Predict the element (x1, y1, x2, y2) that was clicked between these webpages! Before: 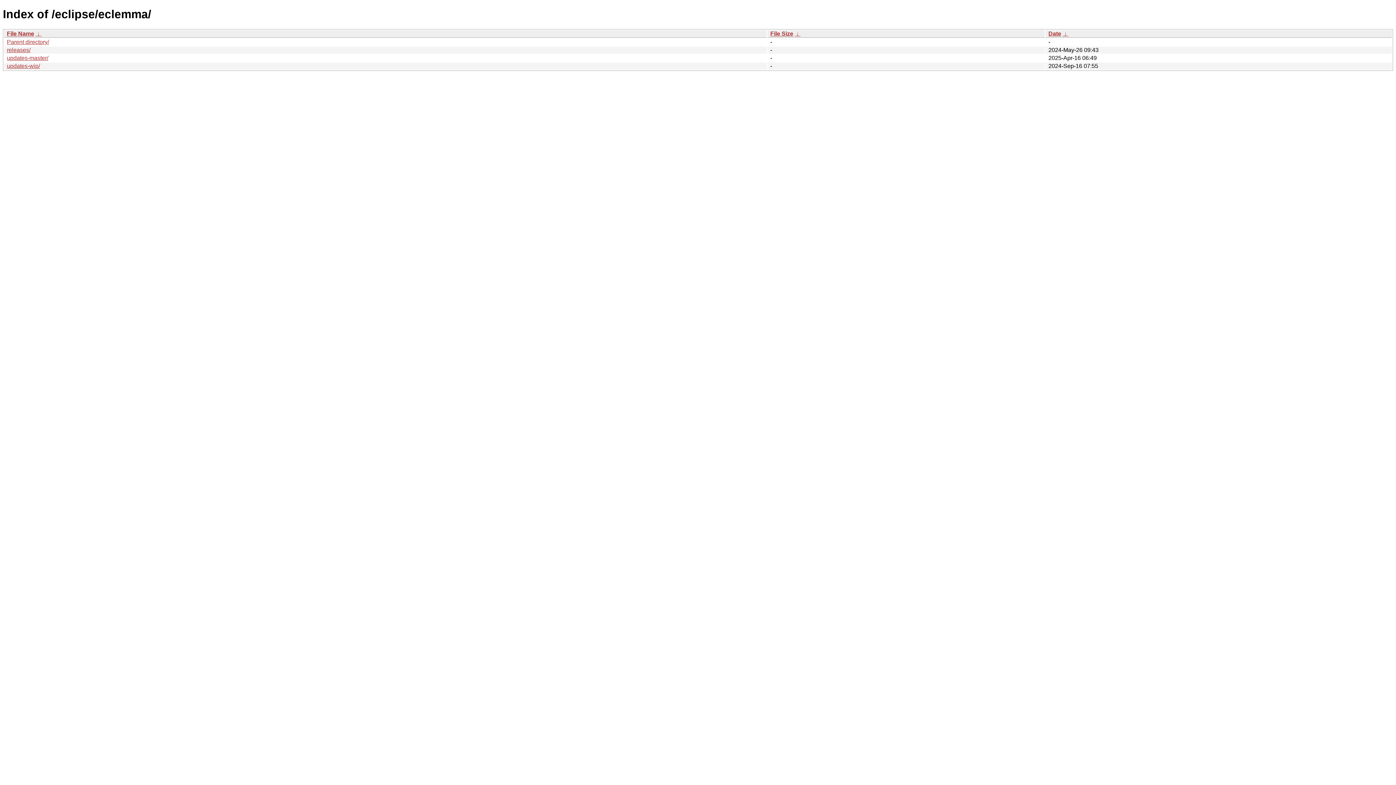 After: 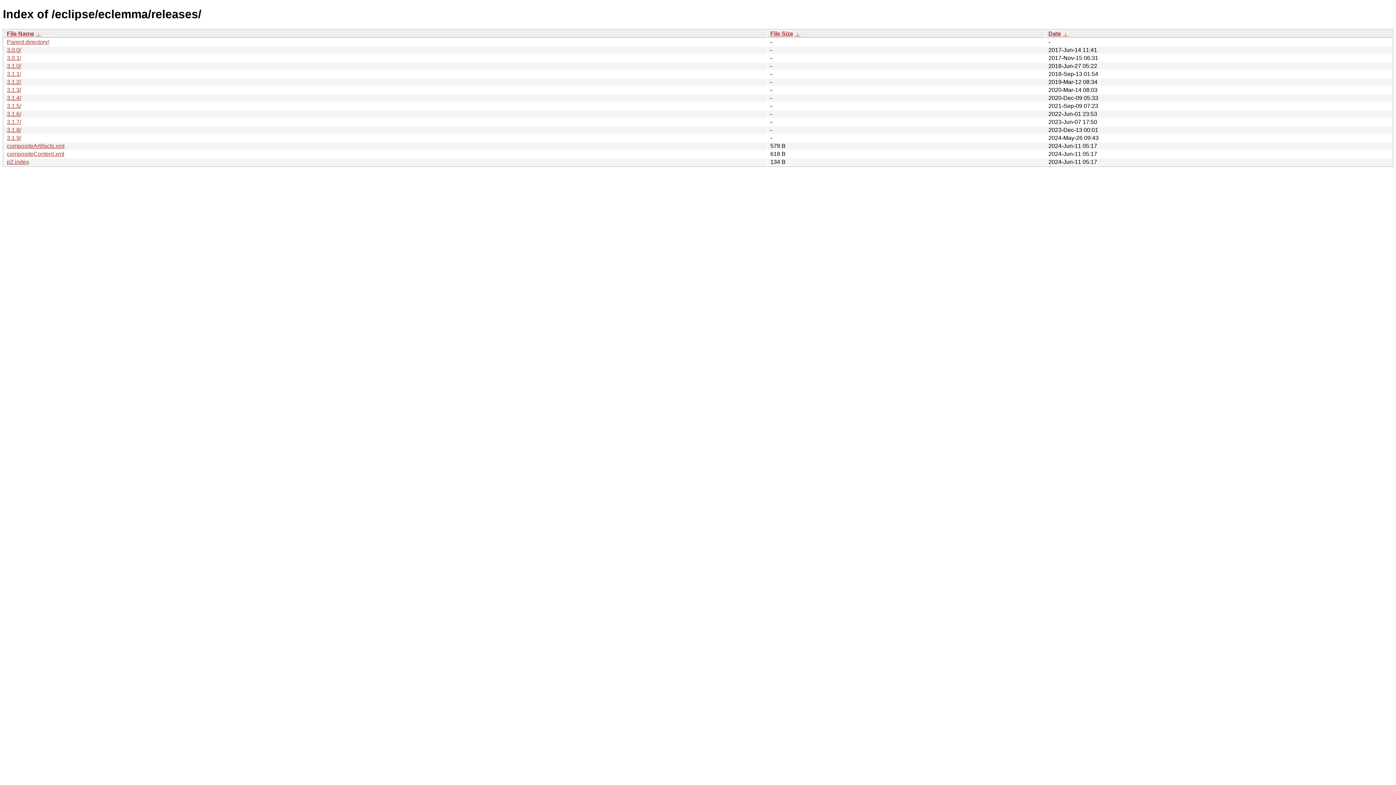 Action: bbox: (6, 46, 30, 53) label: releases/